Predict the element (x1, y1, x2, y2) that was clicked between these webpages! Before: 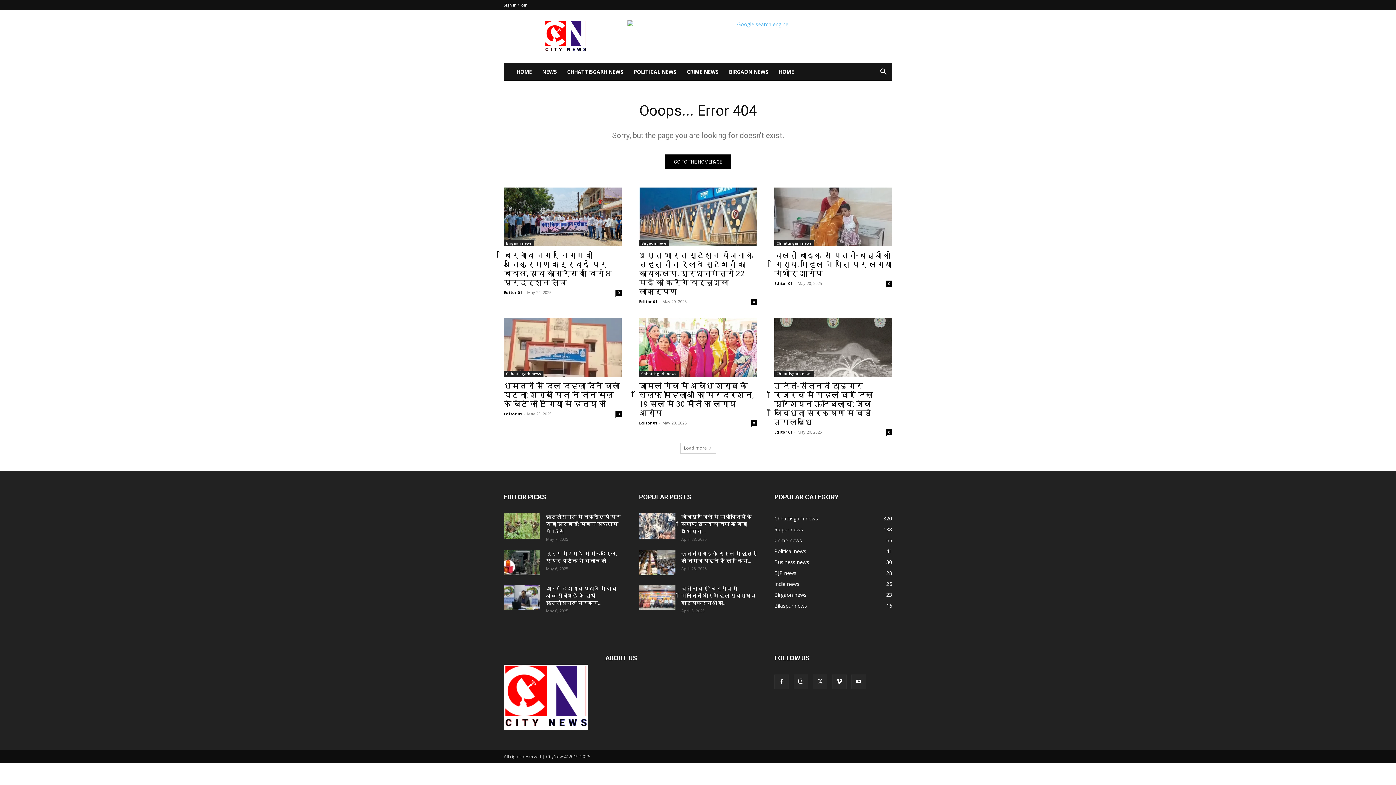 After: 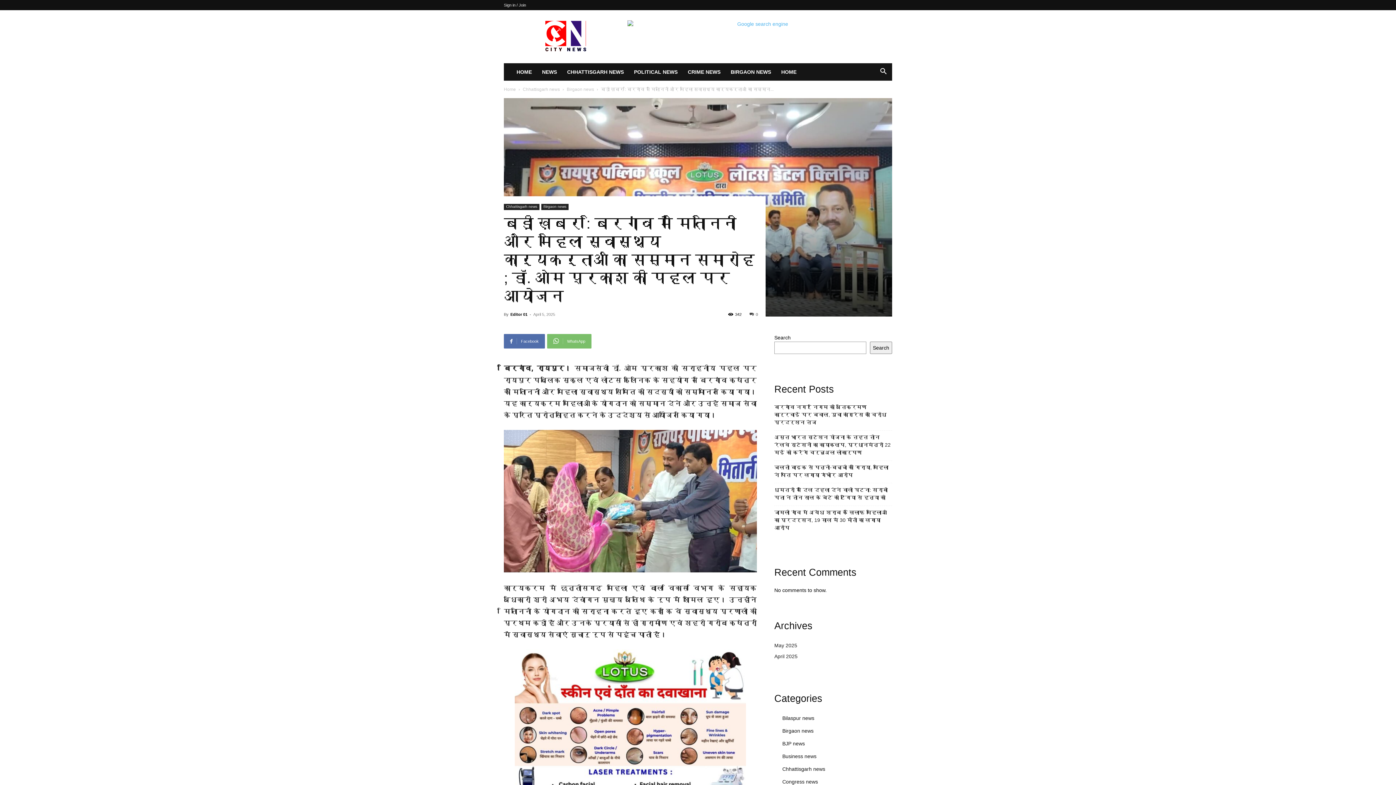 Action: bbox: (639, 585, 675, 610)